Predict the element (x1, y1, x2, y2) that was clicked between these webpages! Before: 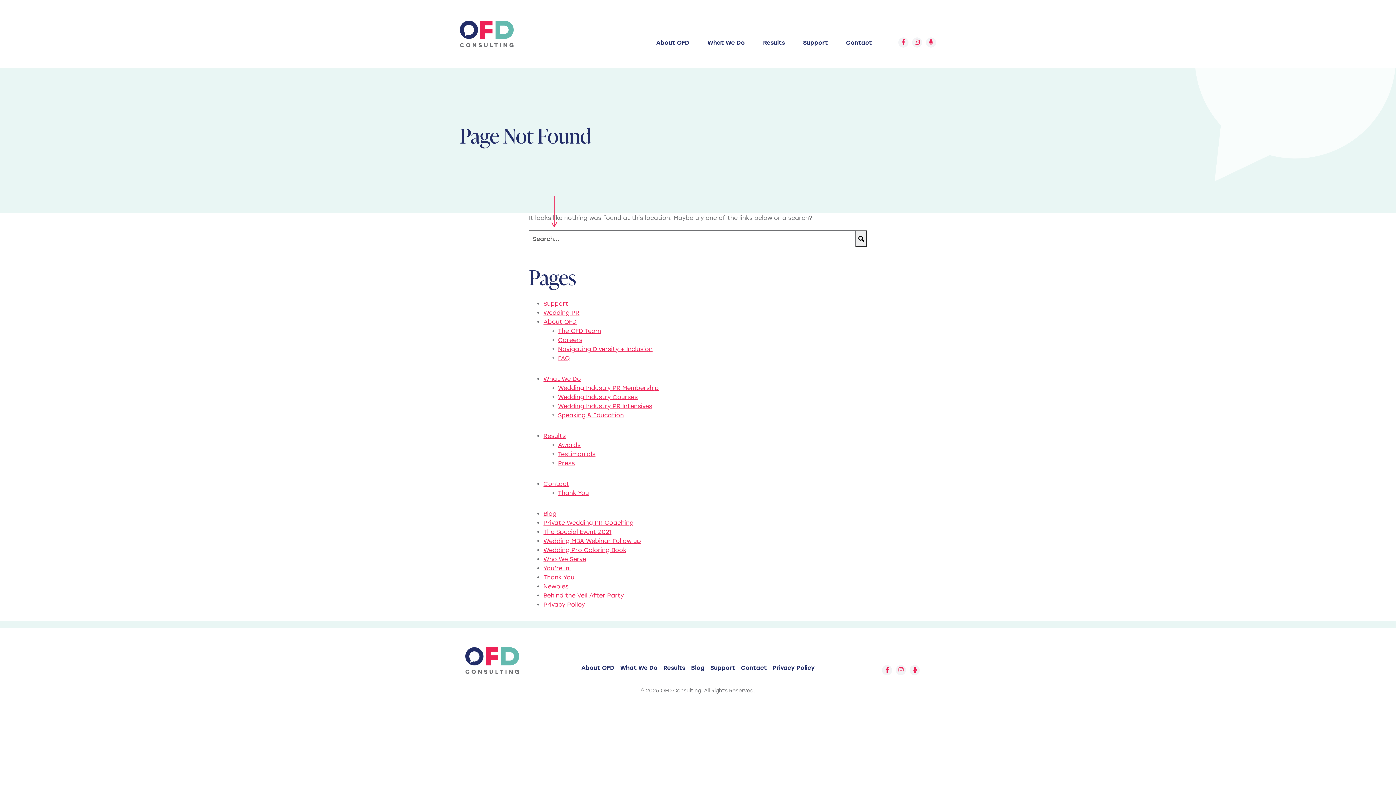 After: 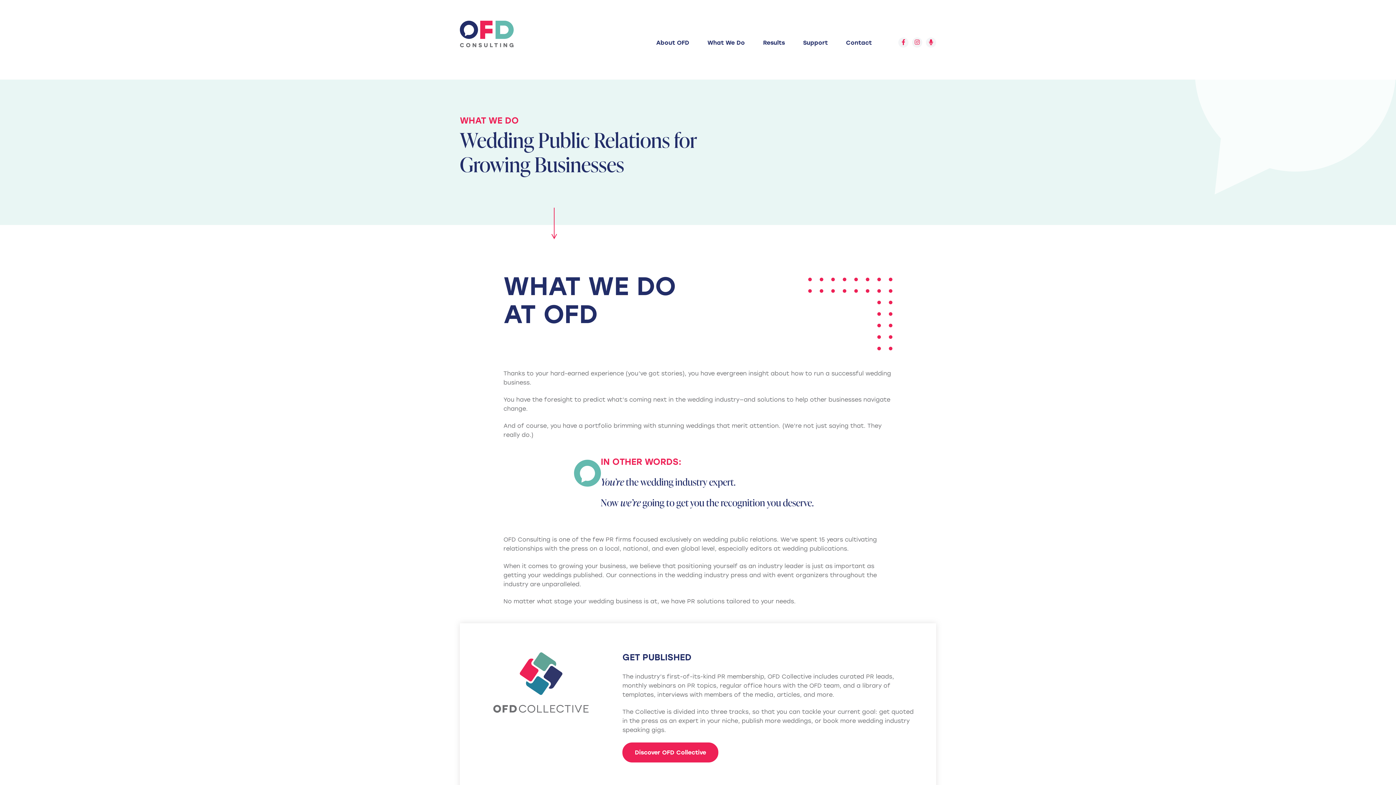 Action: label: What We Do bbox: (707, 34, 745, 50)